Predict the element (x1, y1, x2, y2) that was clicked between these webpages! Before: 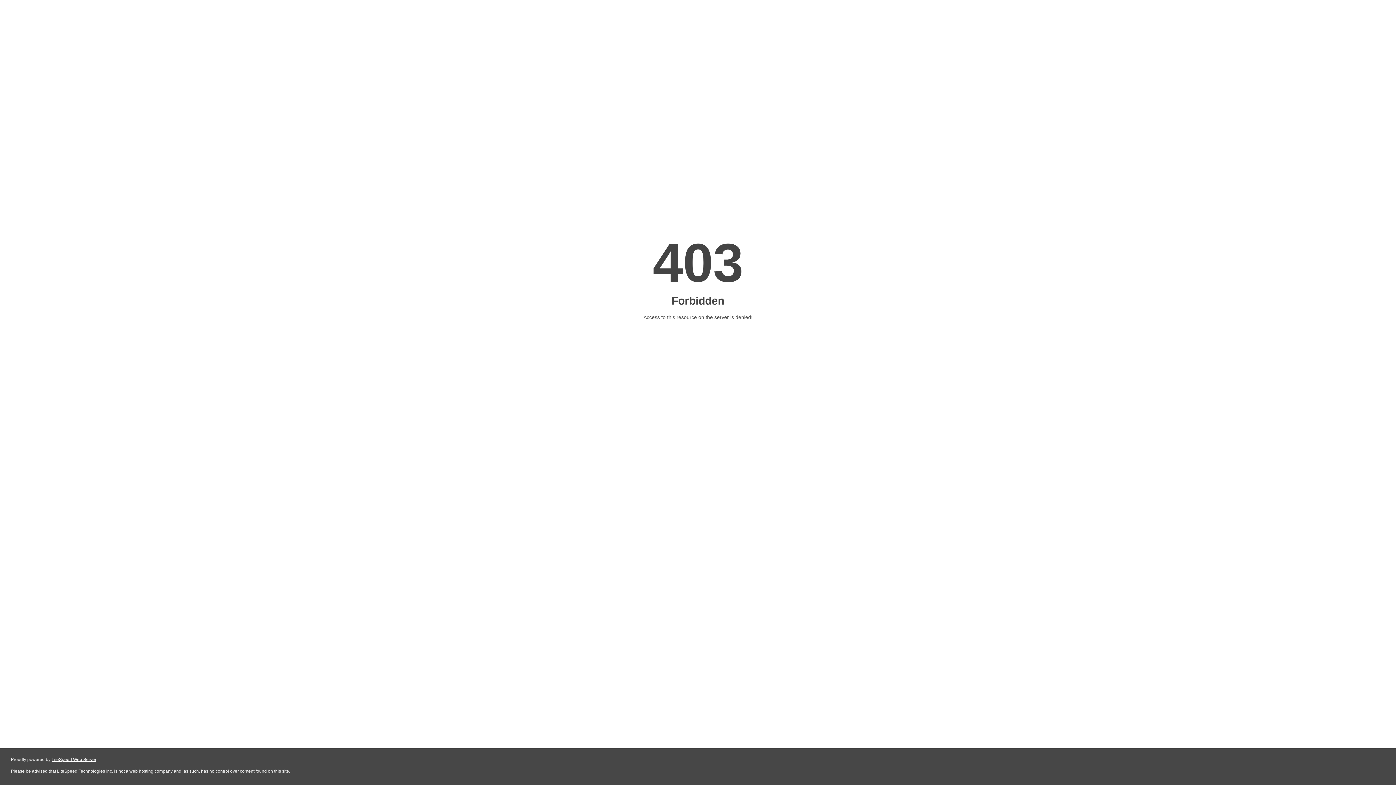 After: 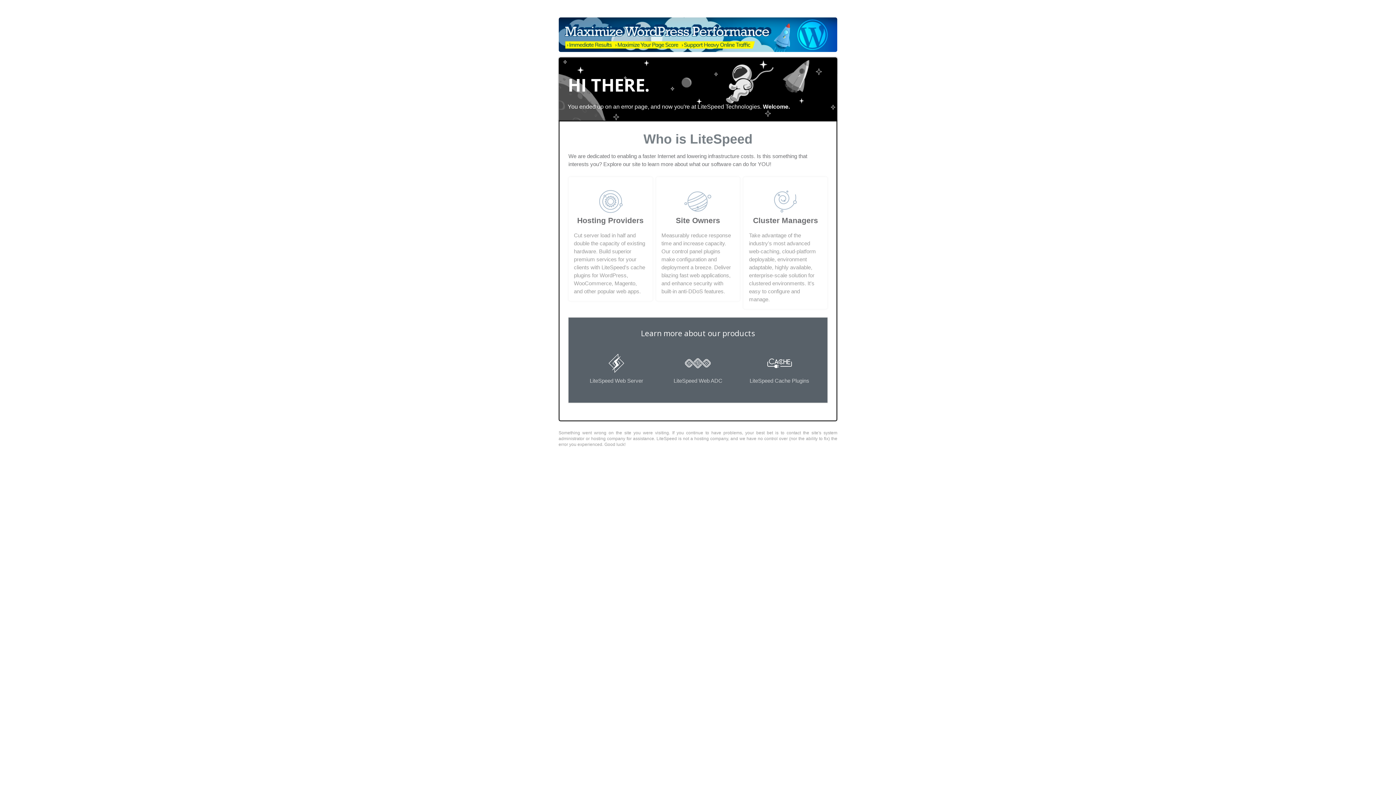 Action: bbox: (51, 757, 96, 762) label: LiteSpeed Web Server